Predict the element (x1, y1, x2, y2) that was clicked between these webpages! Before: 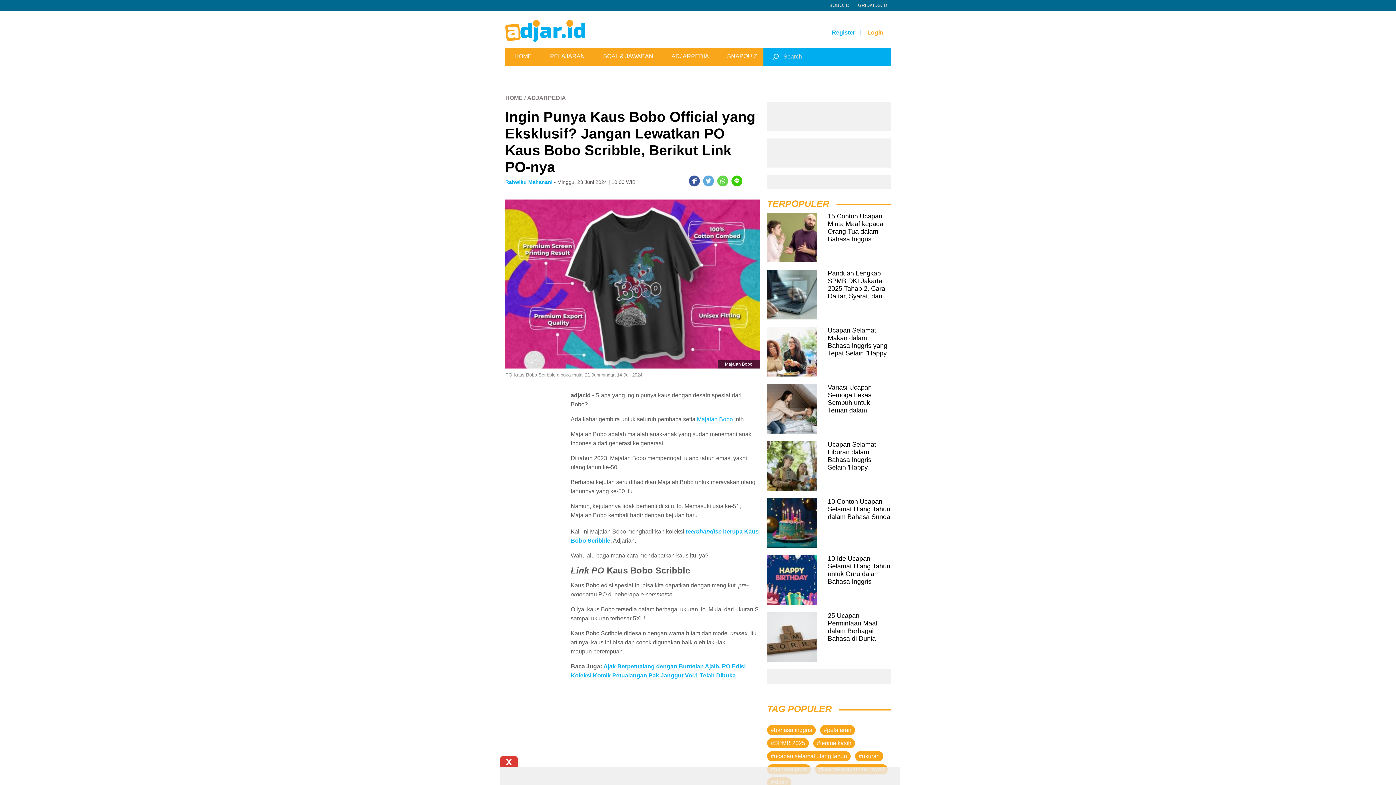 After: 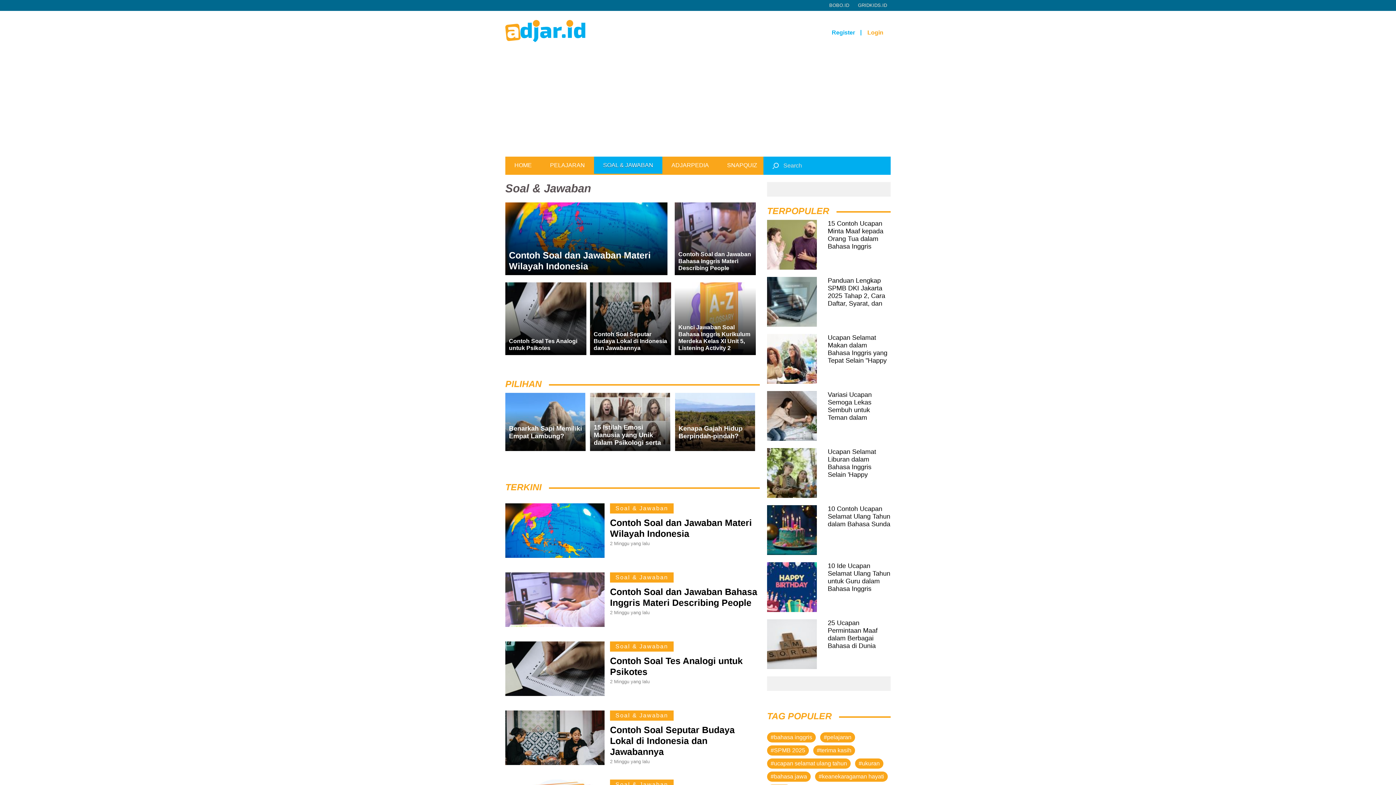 Action: bbox: (594, 47, 662, 64) label: SOAL & JAWABAN